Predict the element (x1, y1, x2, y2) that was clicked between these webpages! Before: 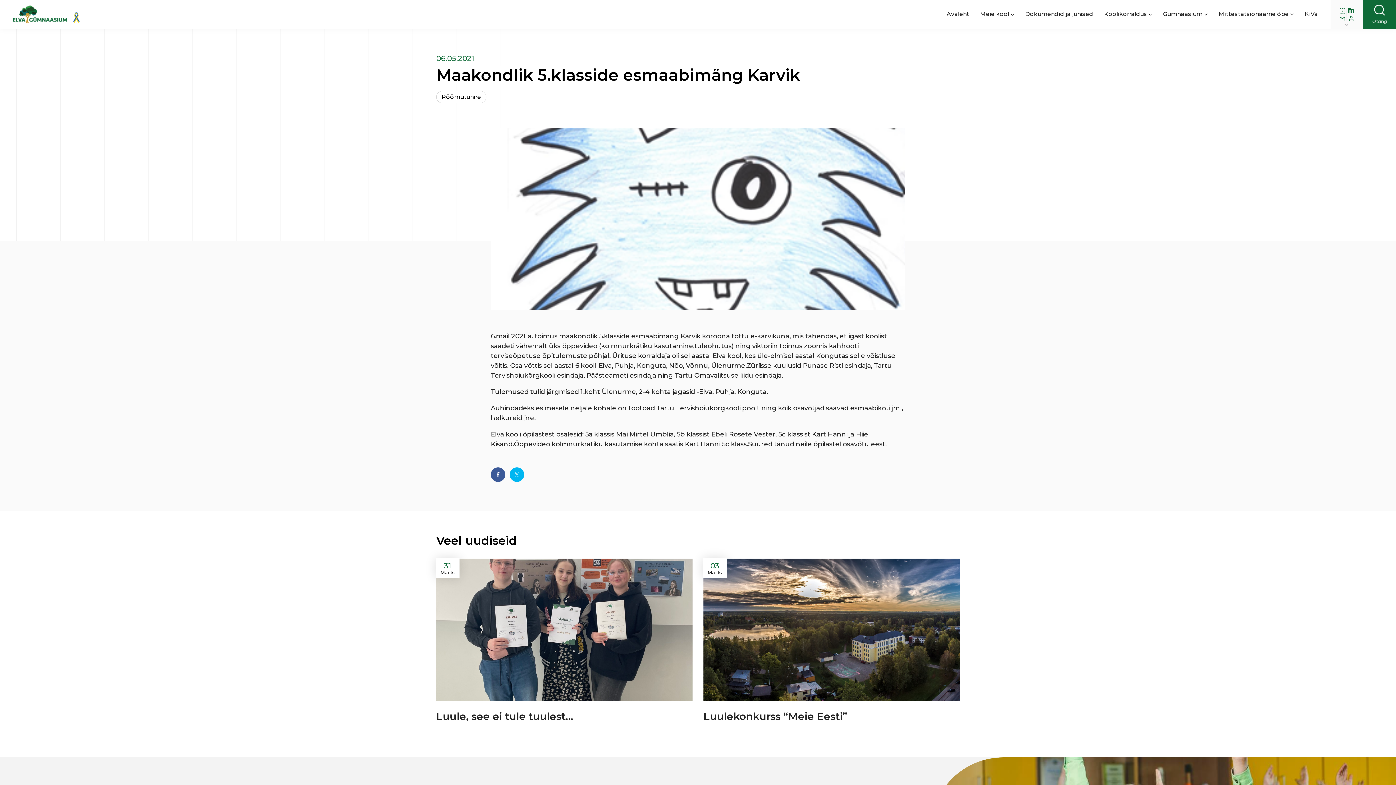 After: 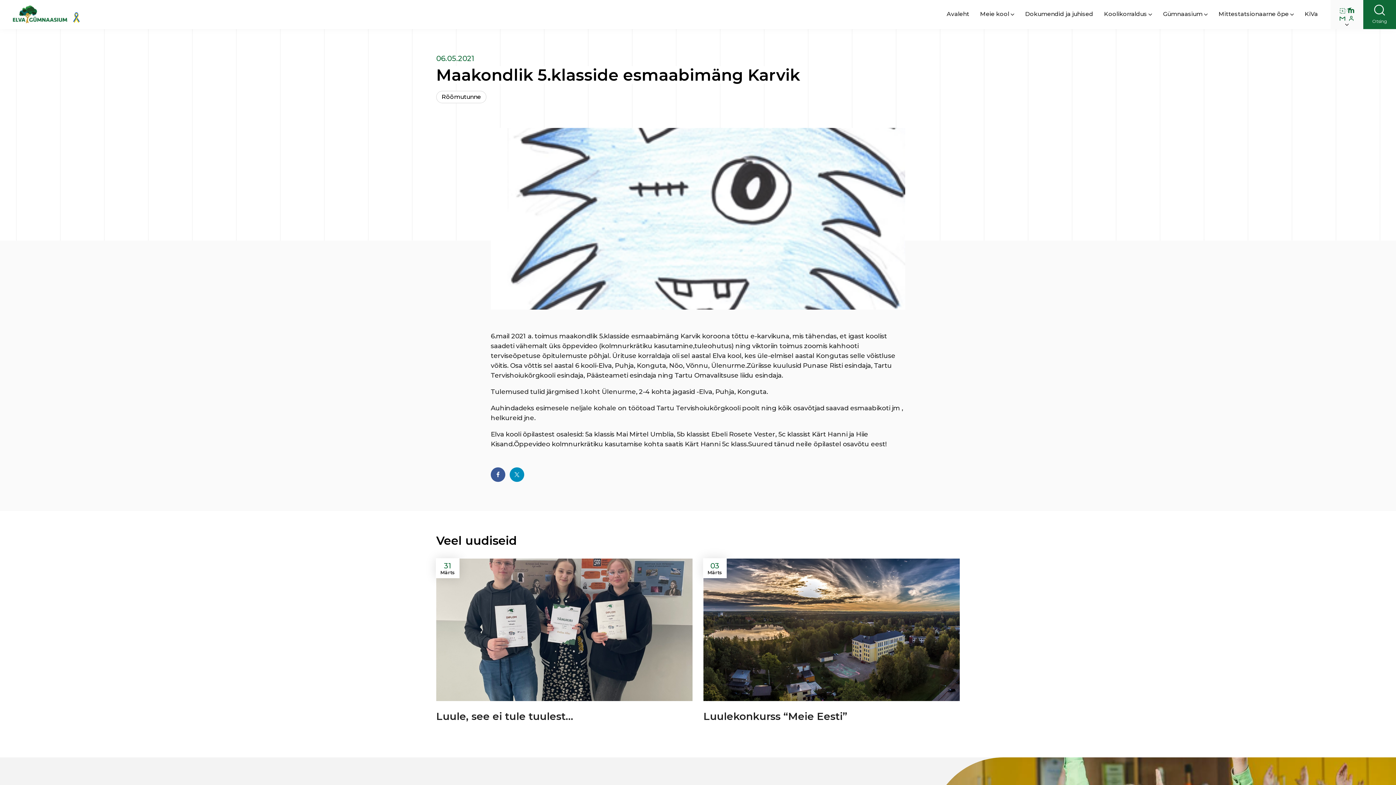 Action: bbox: (509, 467, 524, 482)